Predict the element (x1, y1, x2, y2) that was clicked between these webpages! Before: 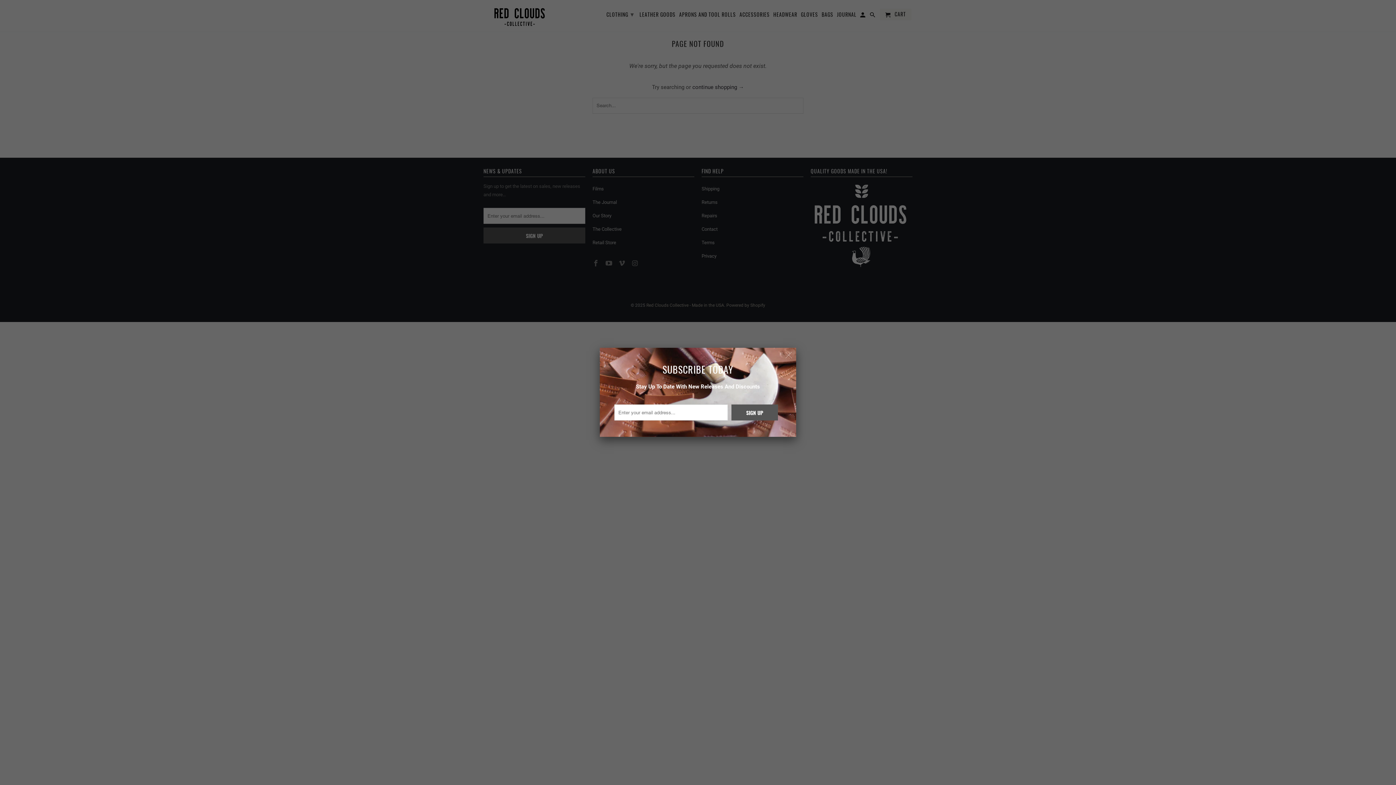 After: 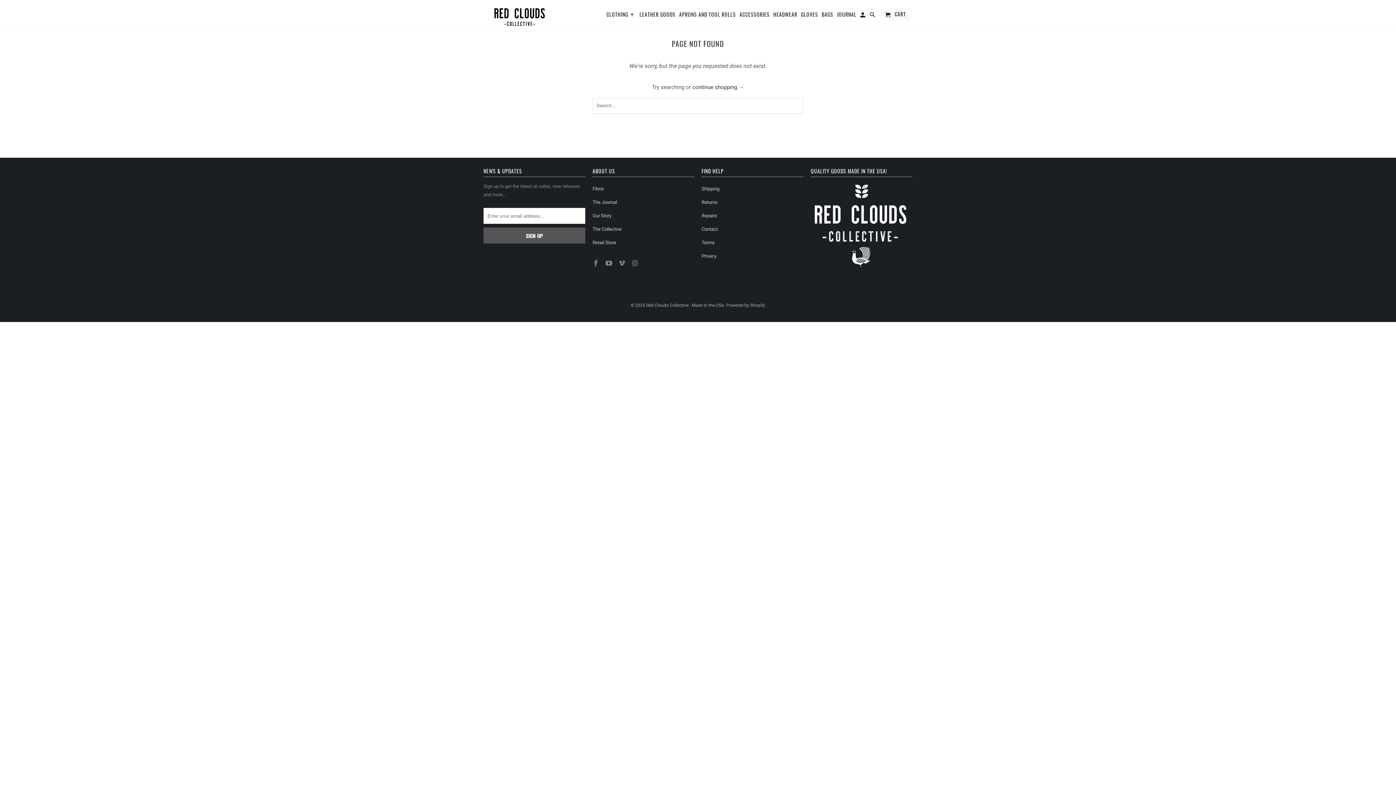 Action: bbox: (782, 349, 795, 361)